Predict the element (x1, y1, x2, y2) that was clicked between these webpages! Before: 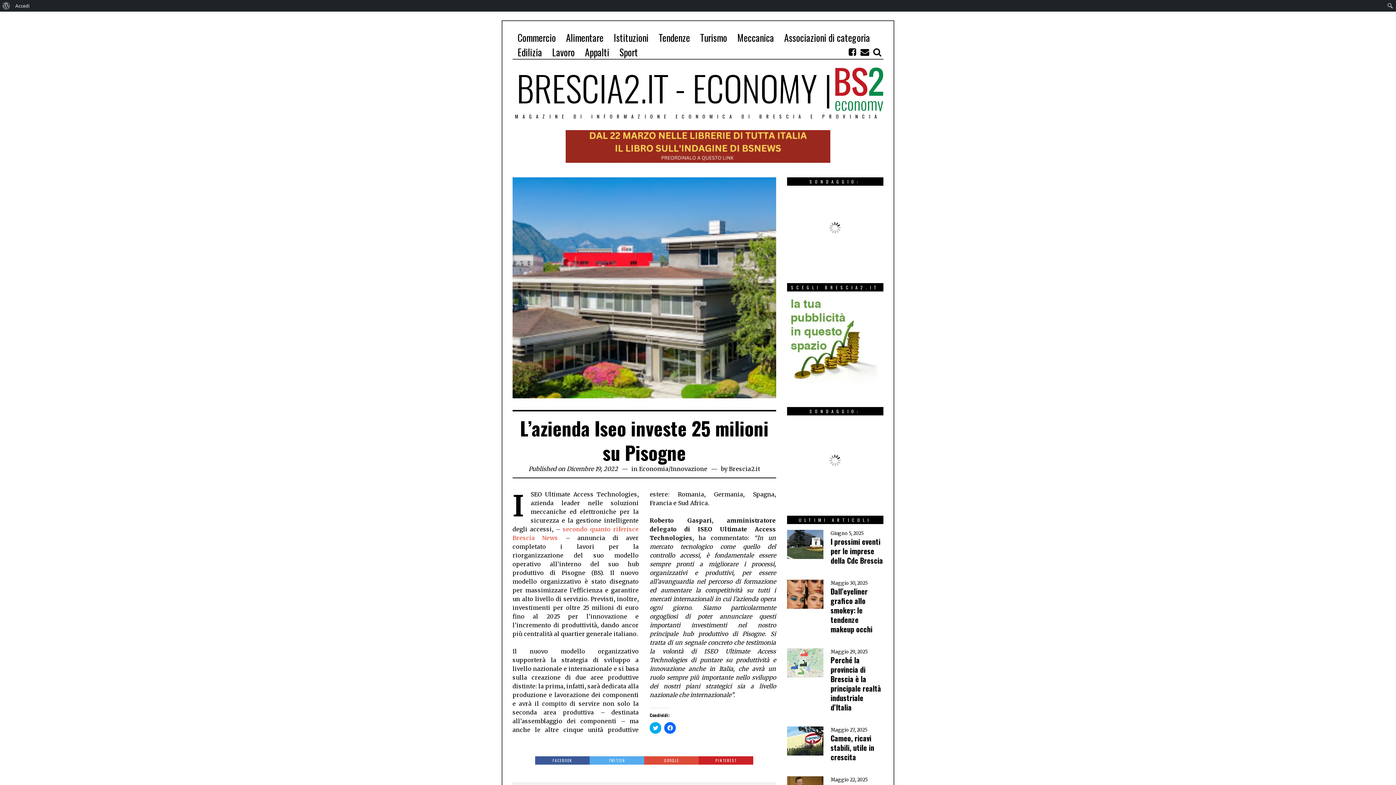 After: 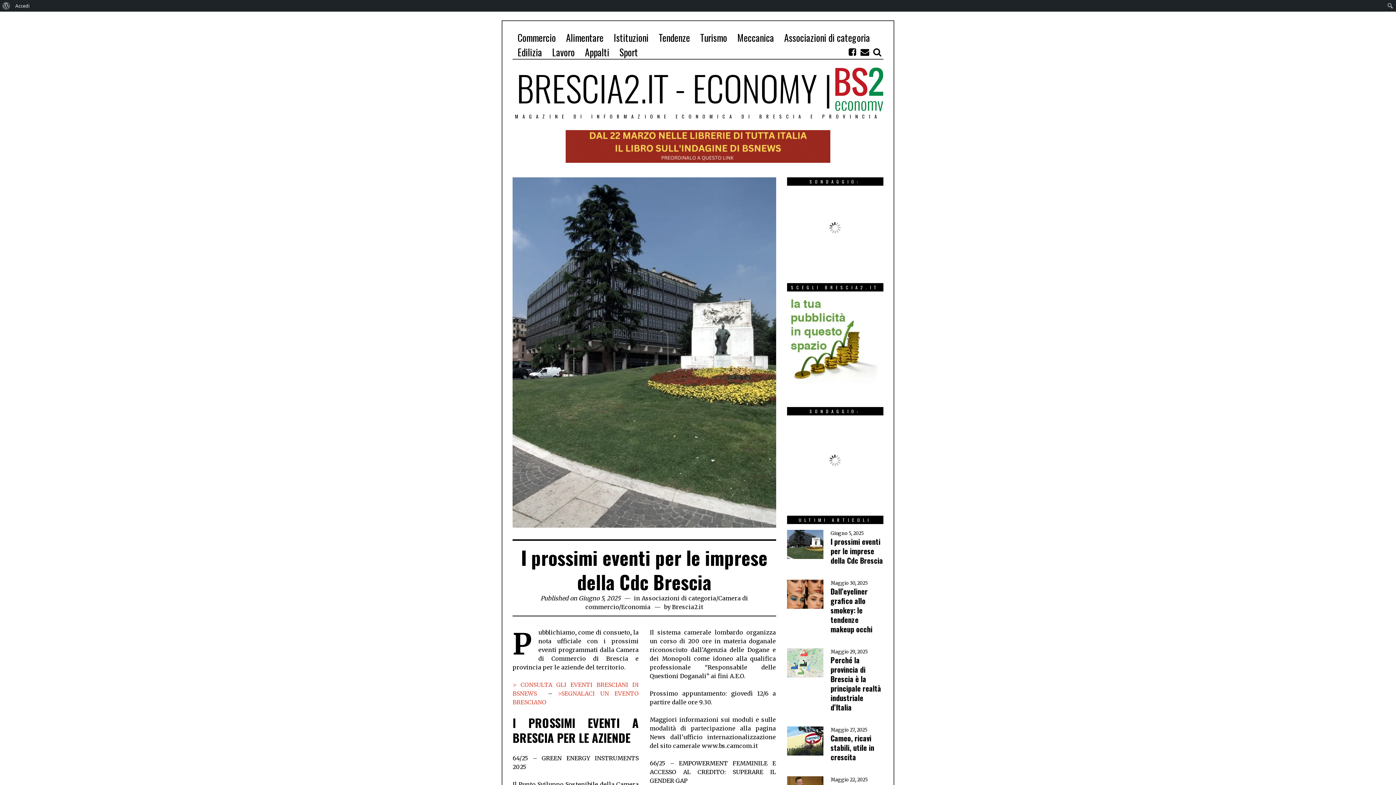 Action: bbox: (787, 530, 823, 559)